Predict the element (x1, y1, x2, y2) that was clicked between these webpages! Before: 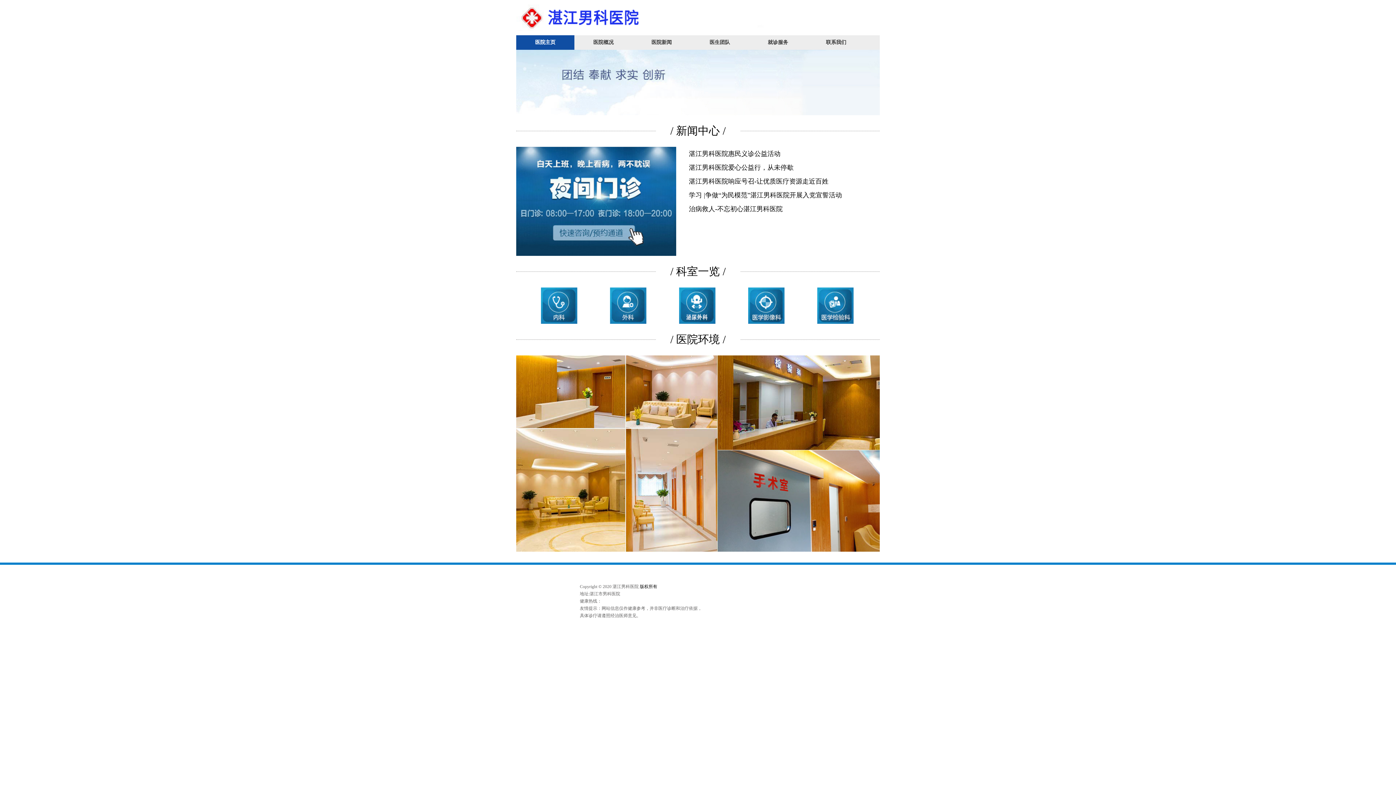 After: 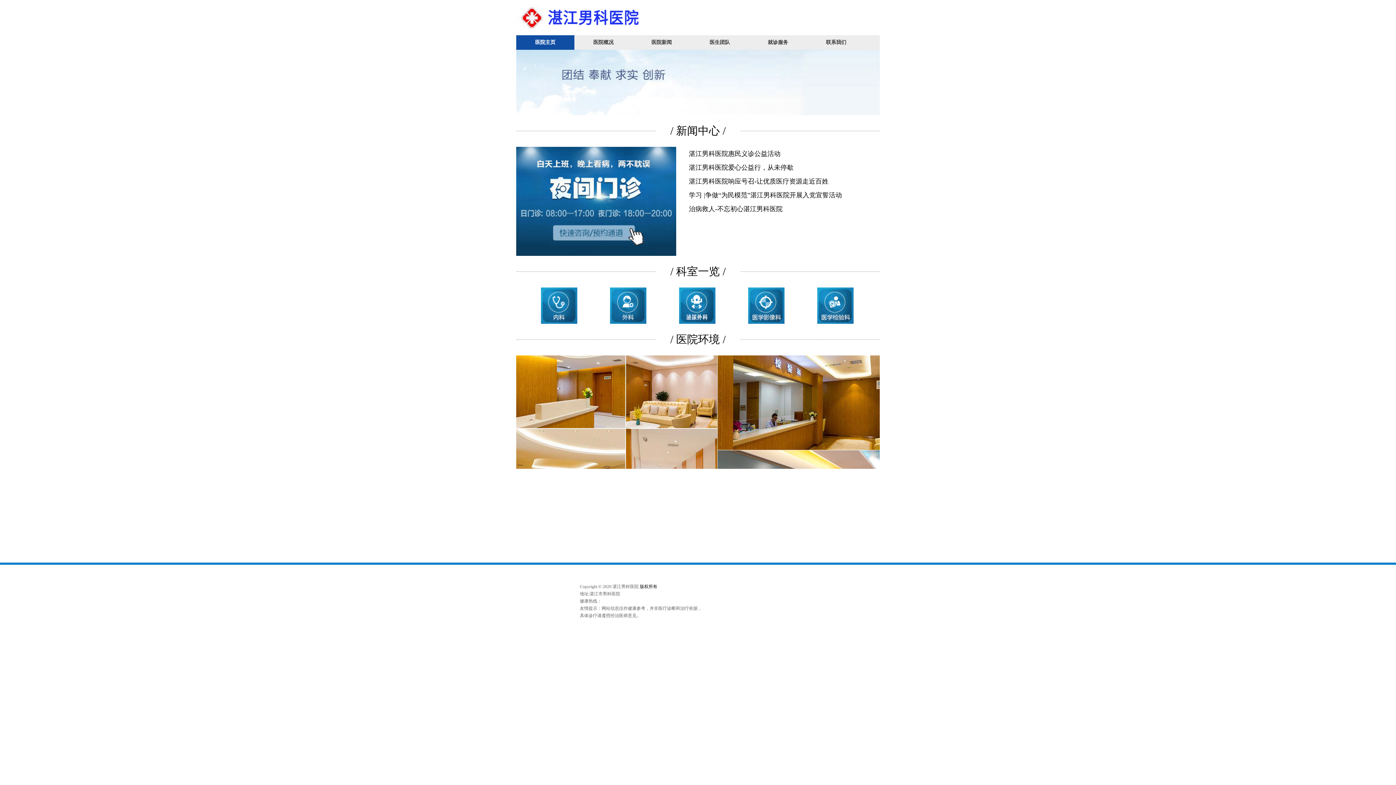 Action: bbox: (516, 4, 880, 30)